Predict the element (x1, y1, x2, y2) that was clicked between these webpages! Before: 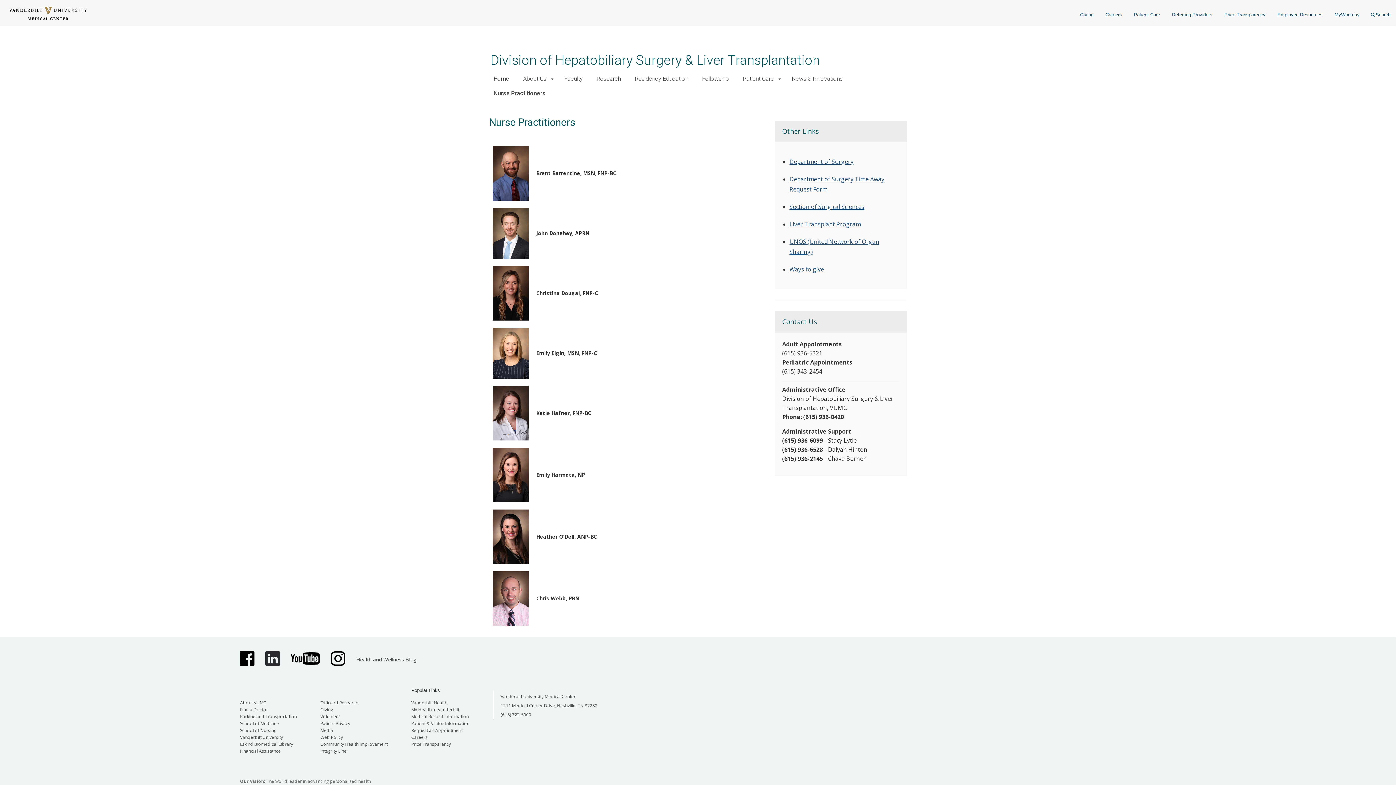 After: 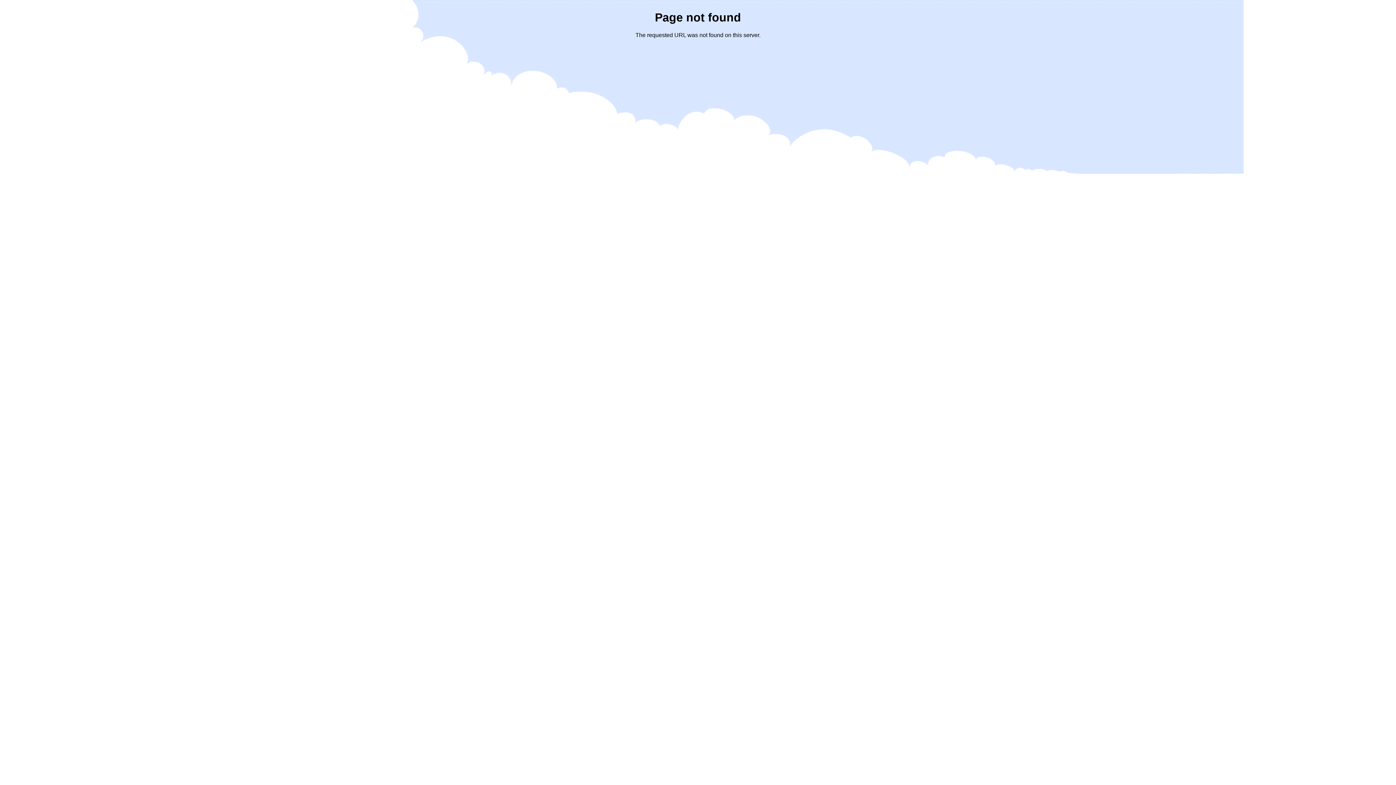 Action: label: Section of Surgical Sciences bbox: (789, 202, 864, 210)